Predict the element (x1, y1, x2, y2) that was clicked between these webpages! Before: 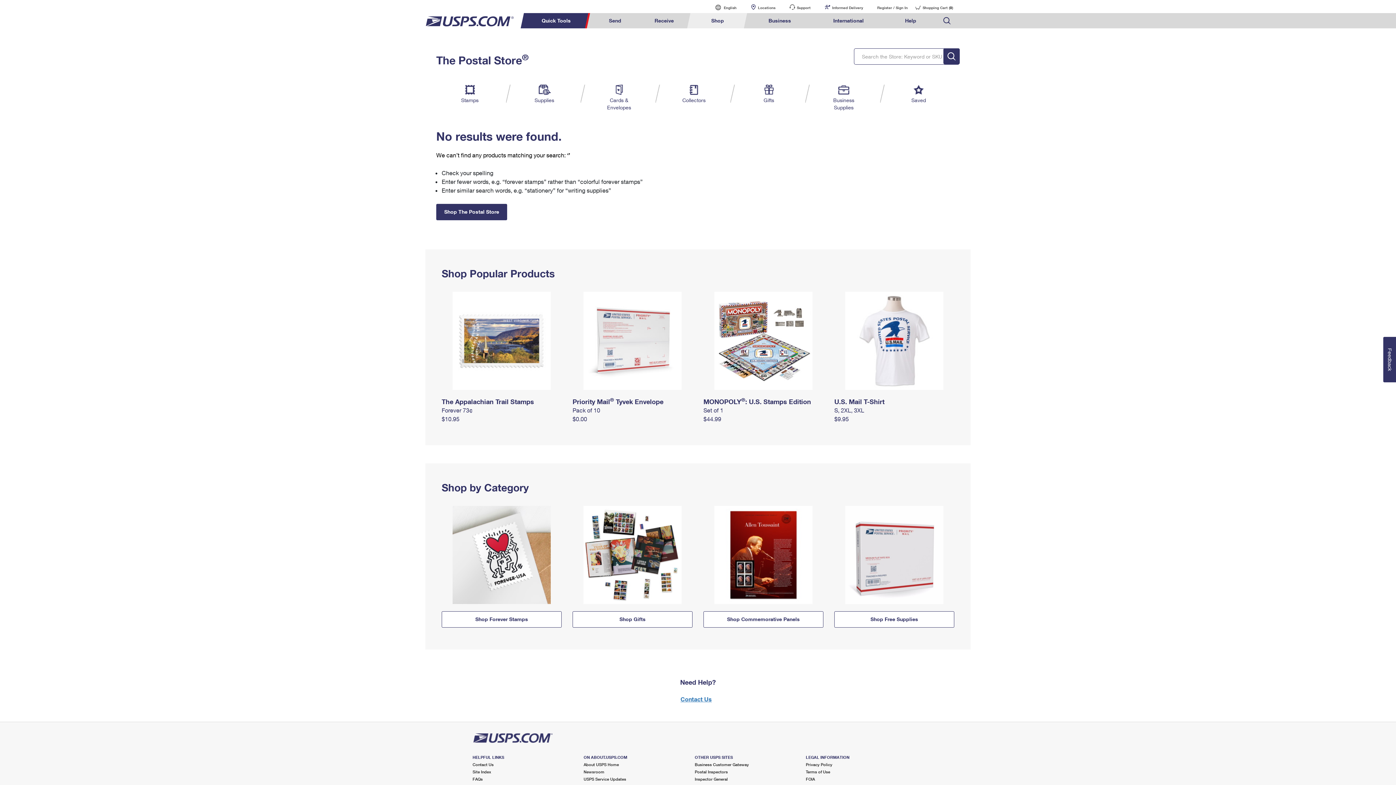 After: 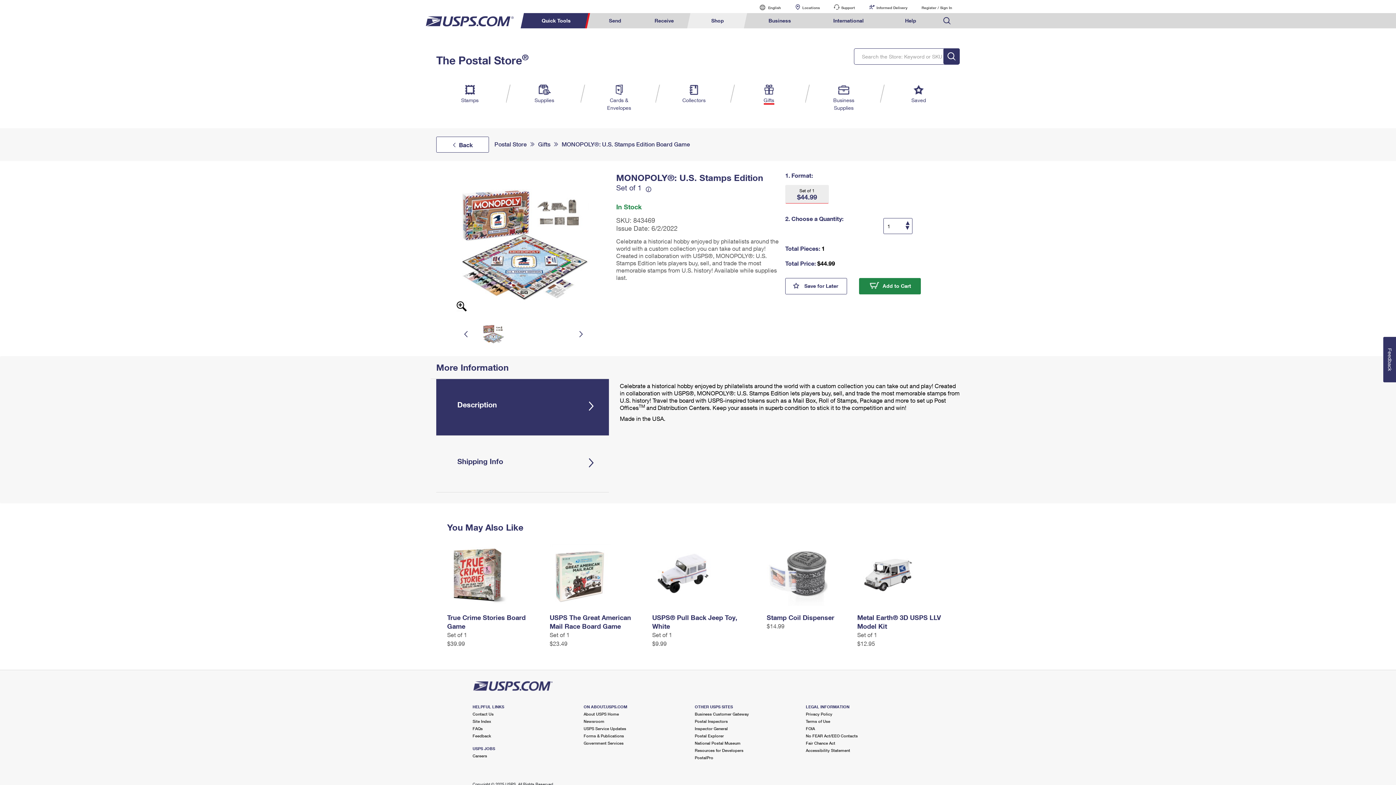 Action: bbox: (703, 406, 723, 413) label: Set of 1